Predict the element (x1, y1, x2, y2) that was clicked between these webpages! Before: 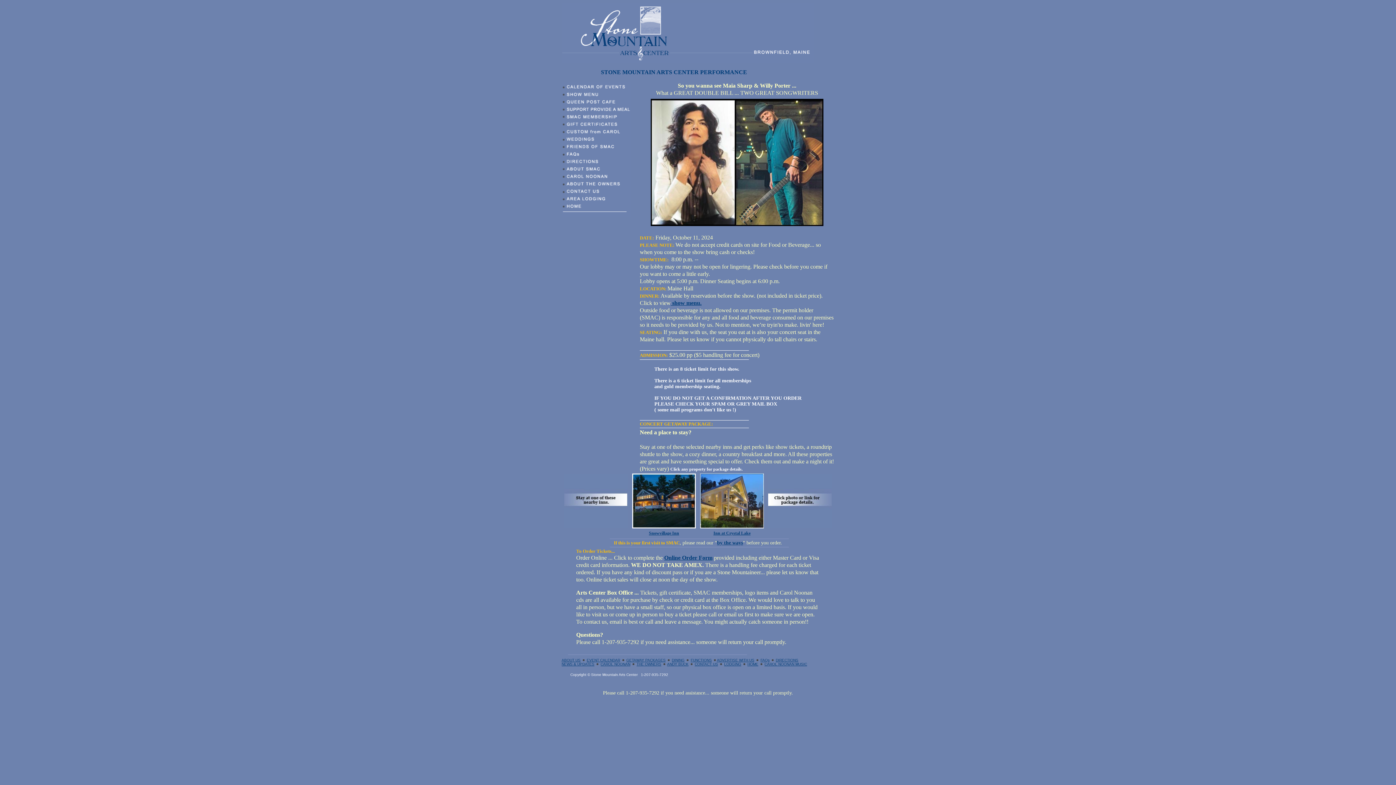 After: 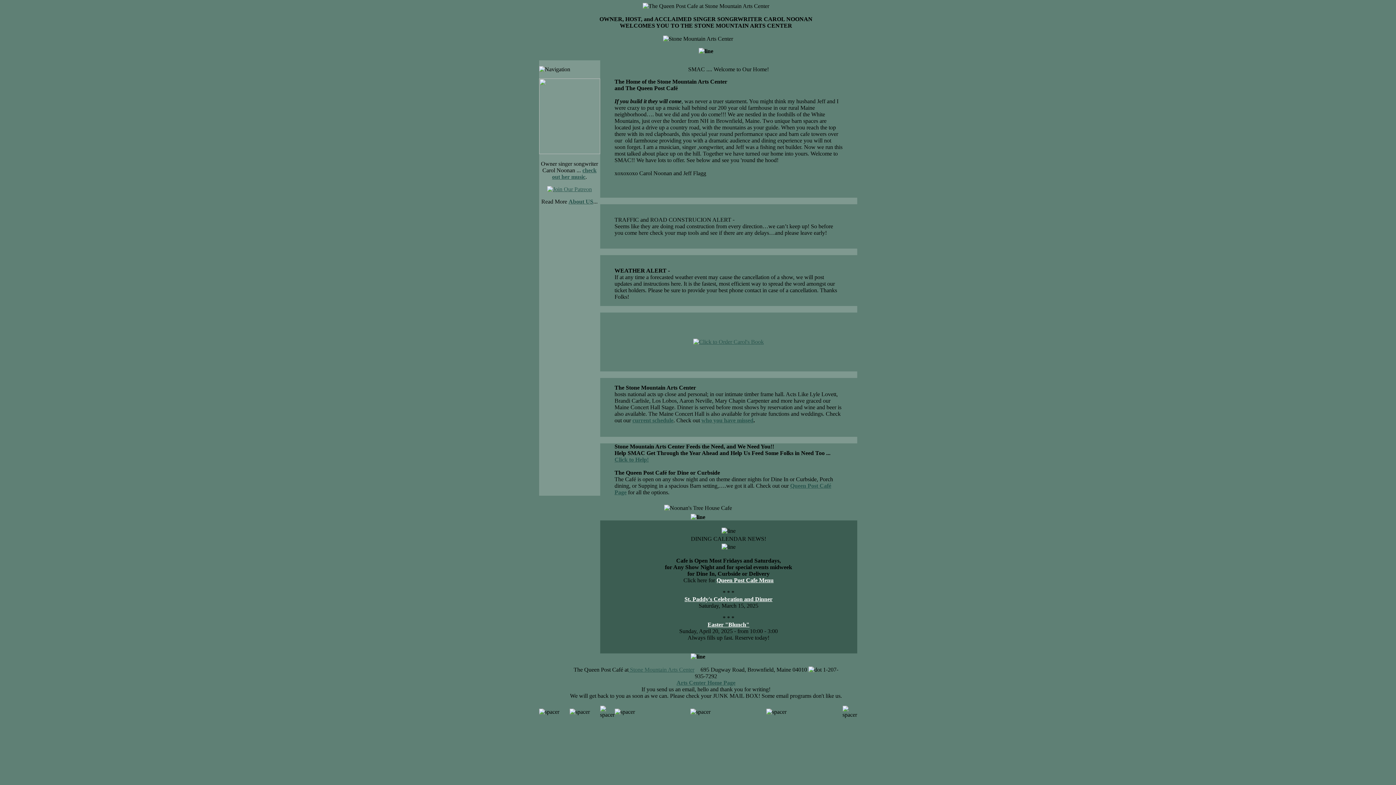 Action: bbox: (747, 662, 758, 666) label: HOME